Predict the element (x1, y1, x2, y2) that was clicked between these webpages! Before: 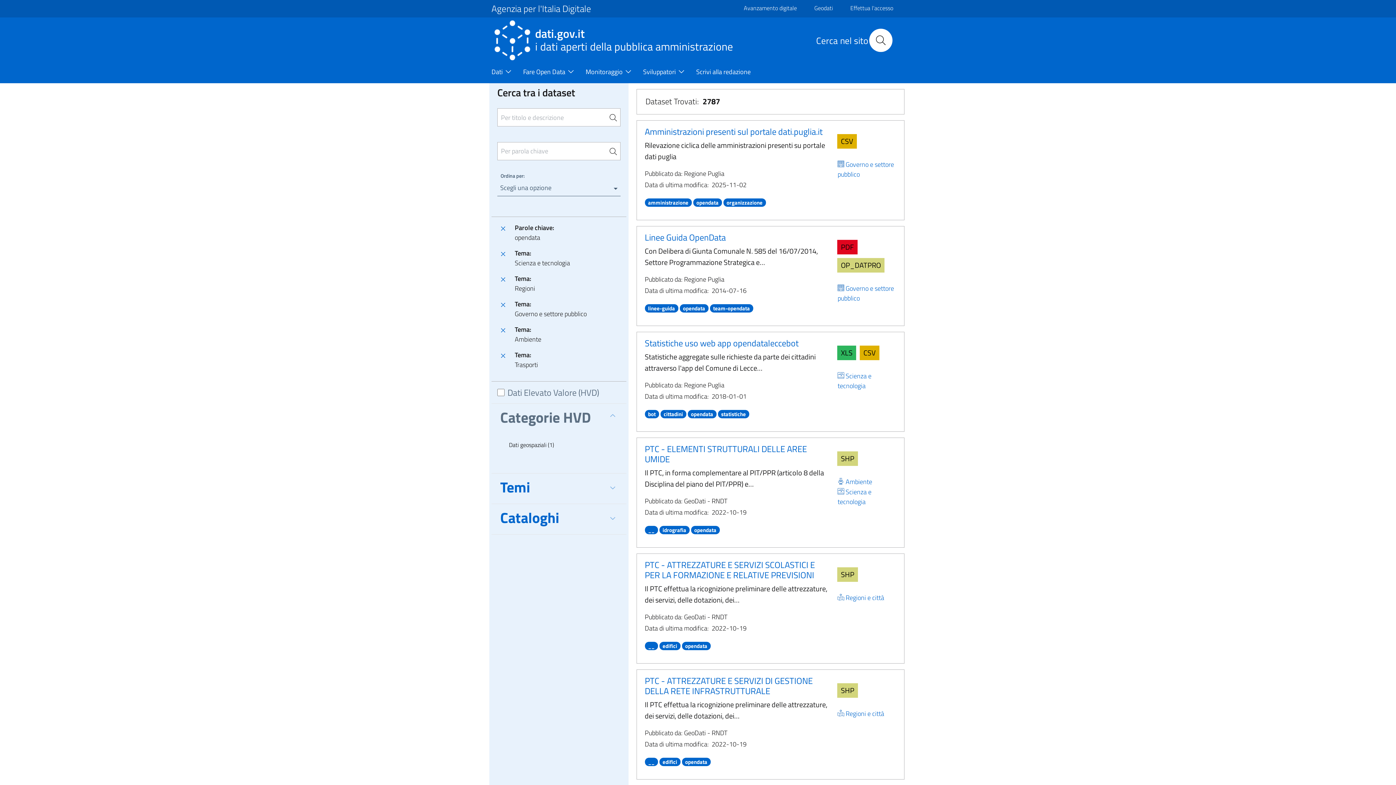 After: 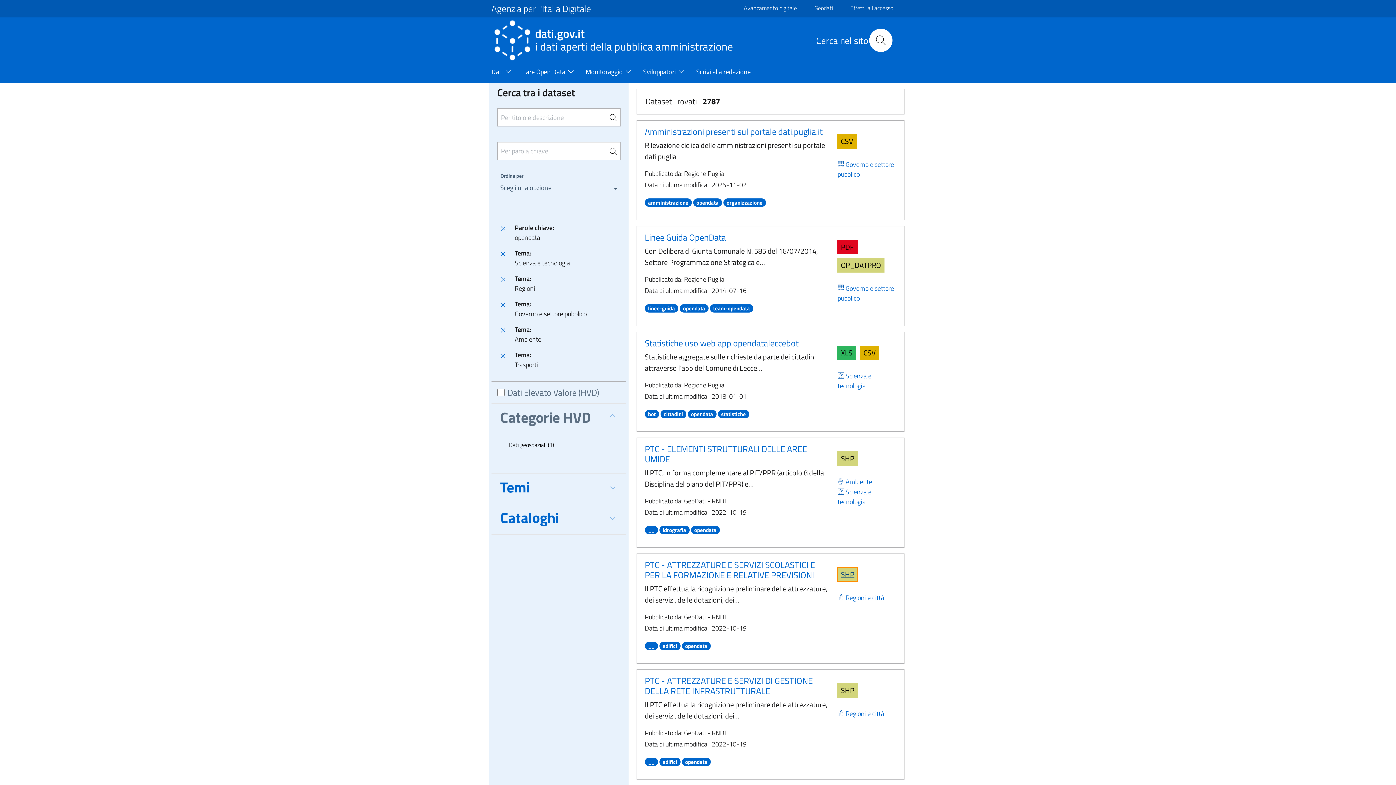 Action: bbox: (837, 567, 858, 582) label: Scarica SHP